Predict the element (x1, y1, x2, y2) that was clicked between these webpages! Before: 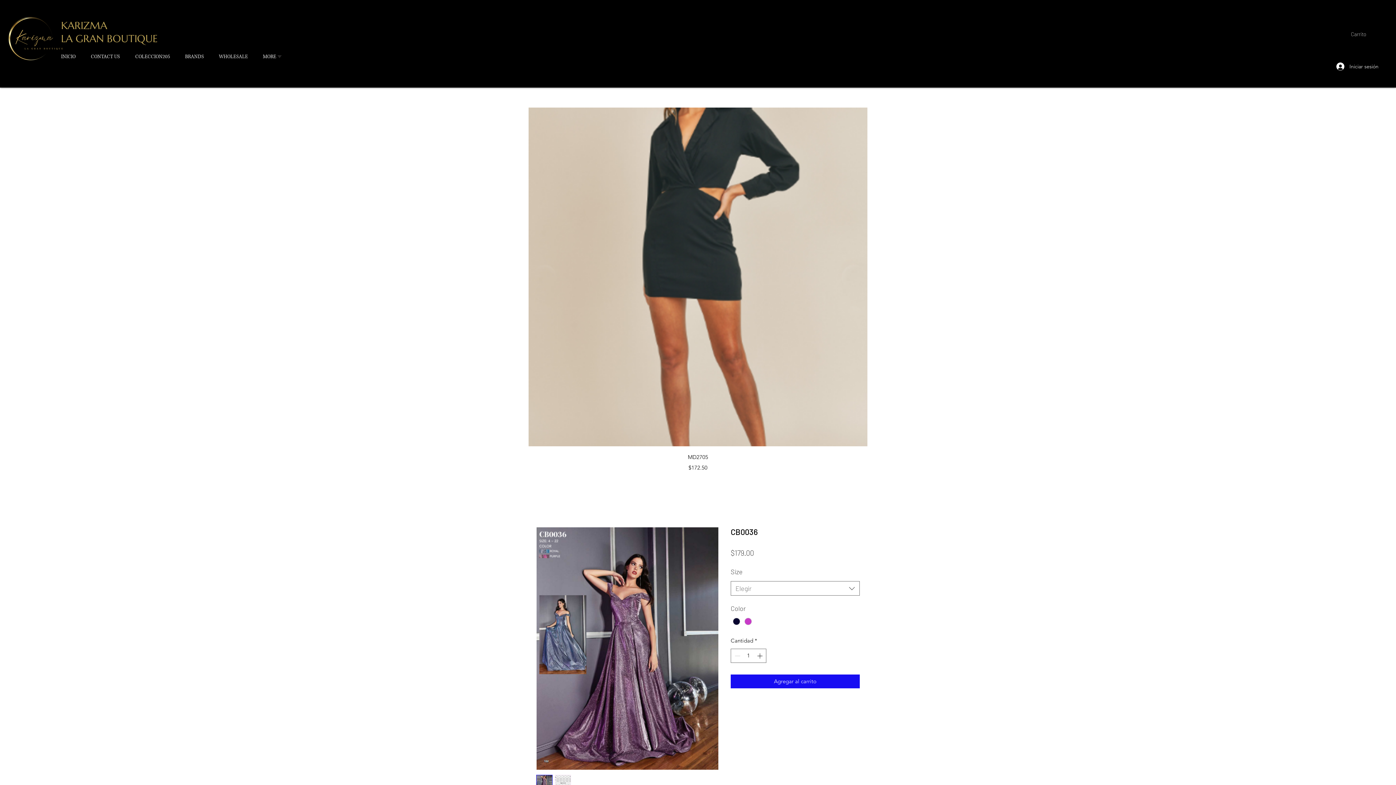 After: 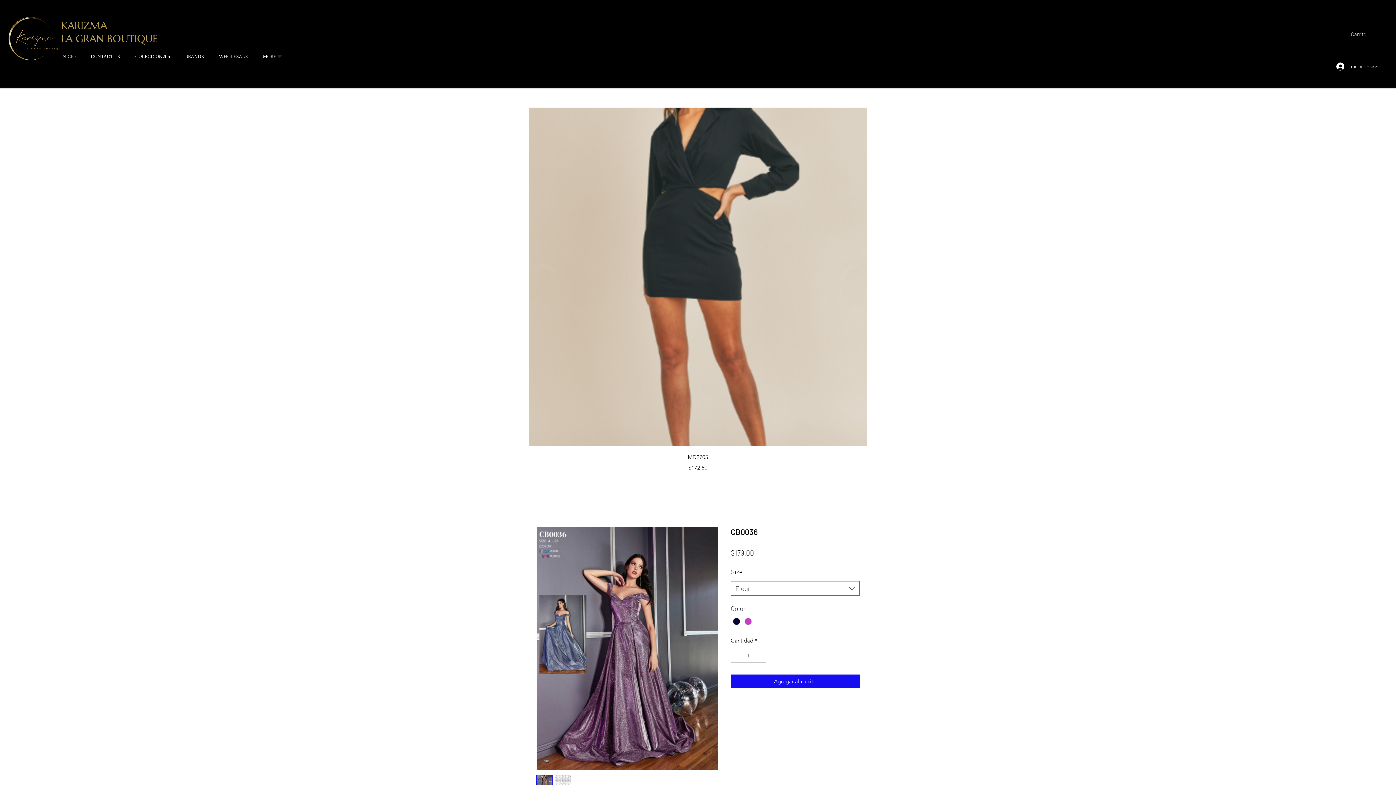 Action: label: Carrito bbox: (1351, 31, 1370, 37)